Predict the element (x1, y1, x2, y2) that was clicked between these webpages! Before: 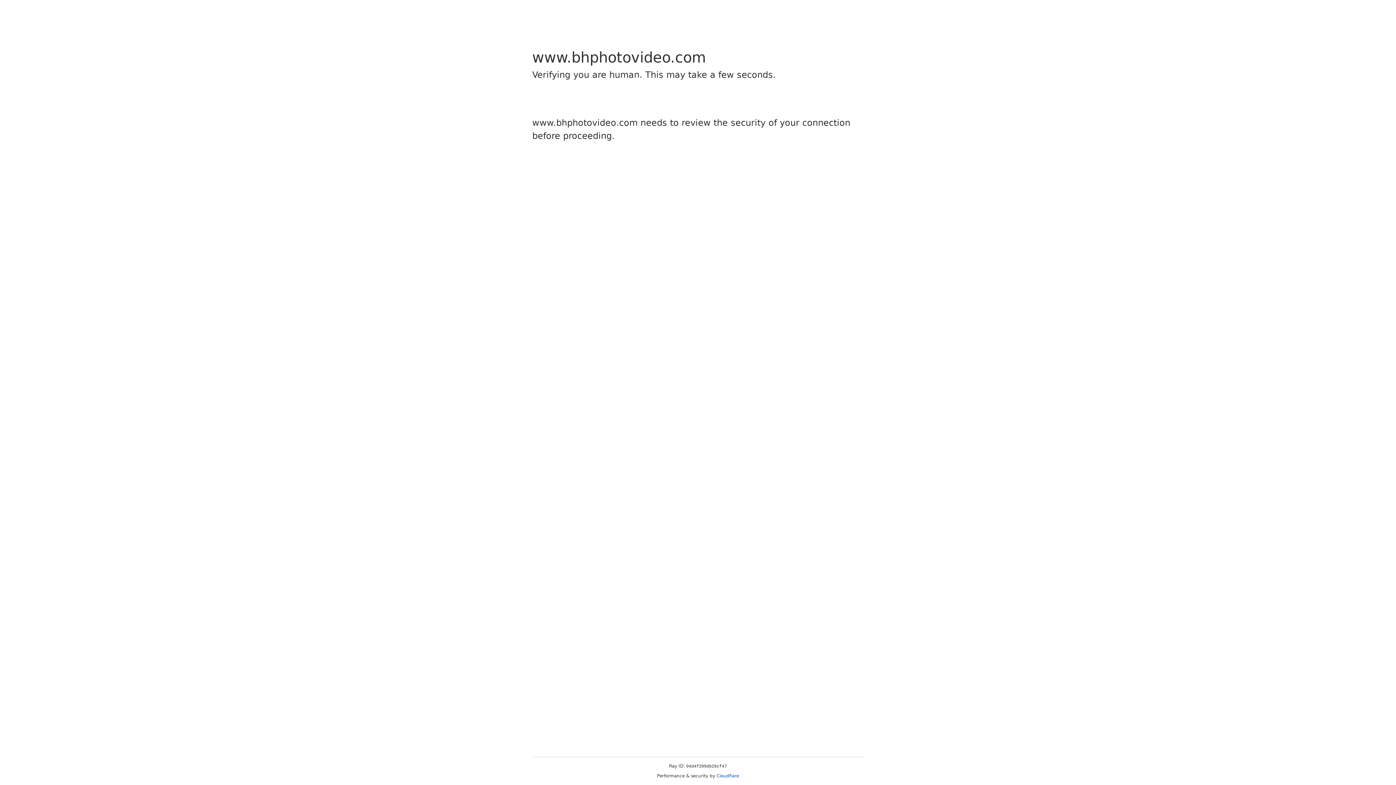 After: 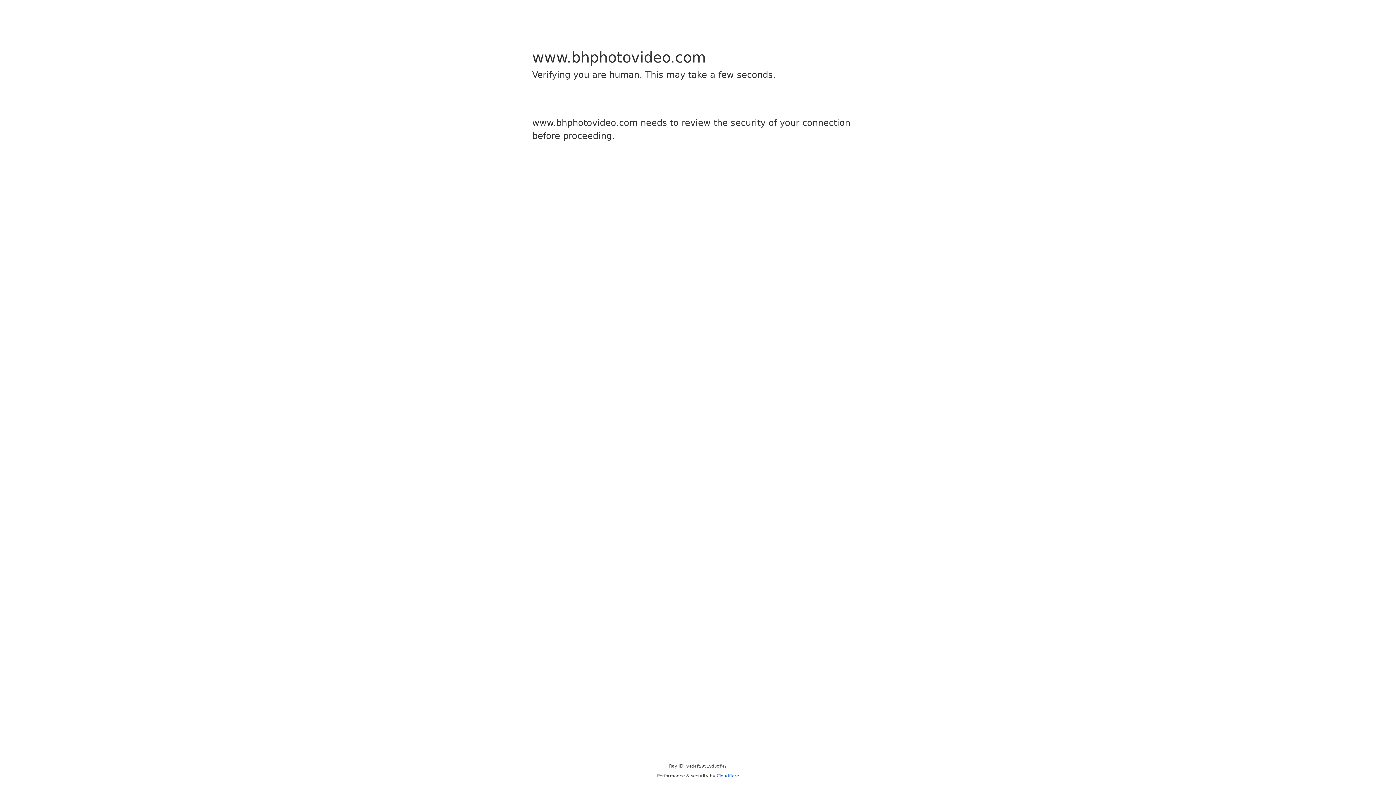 Action: label: Cloudflare bbox: (716, 773, 739, 778)